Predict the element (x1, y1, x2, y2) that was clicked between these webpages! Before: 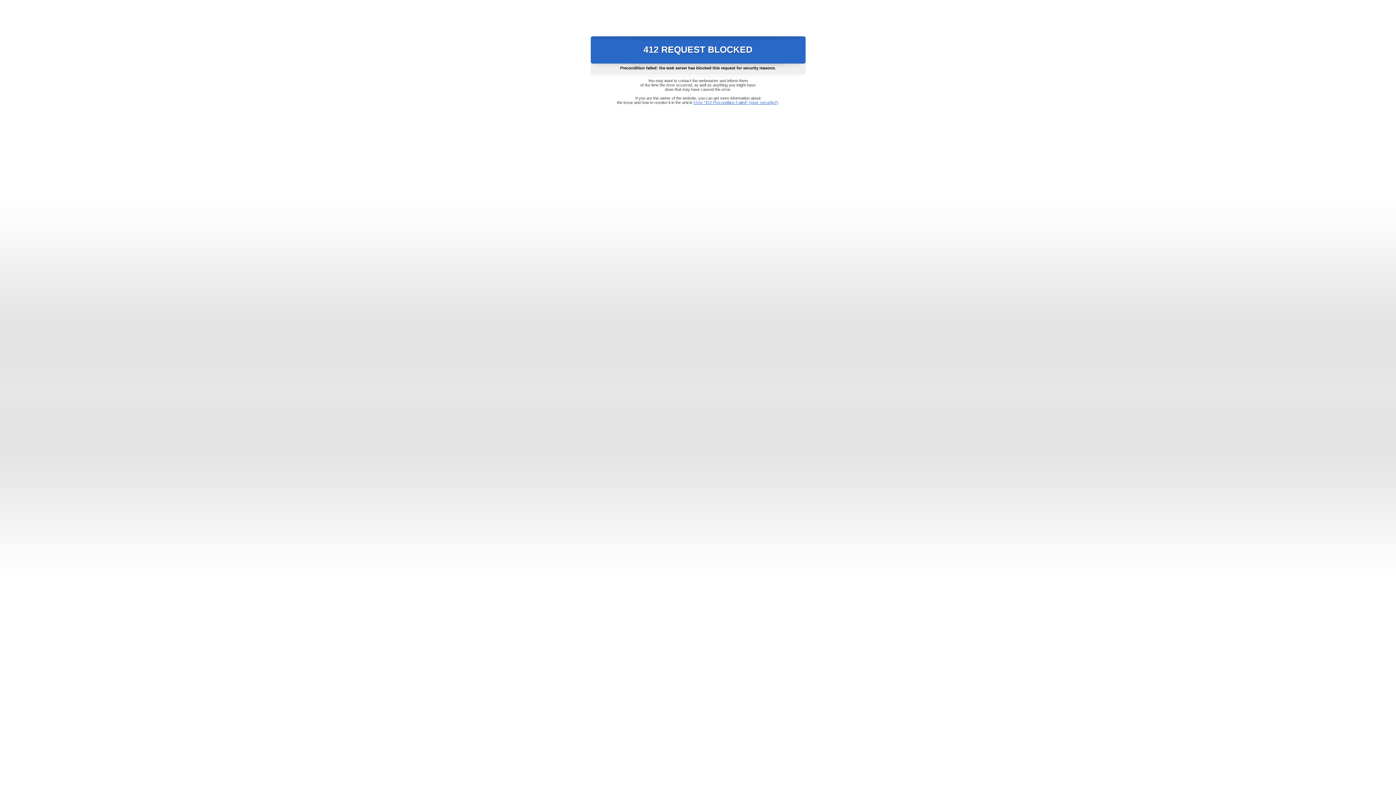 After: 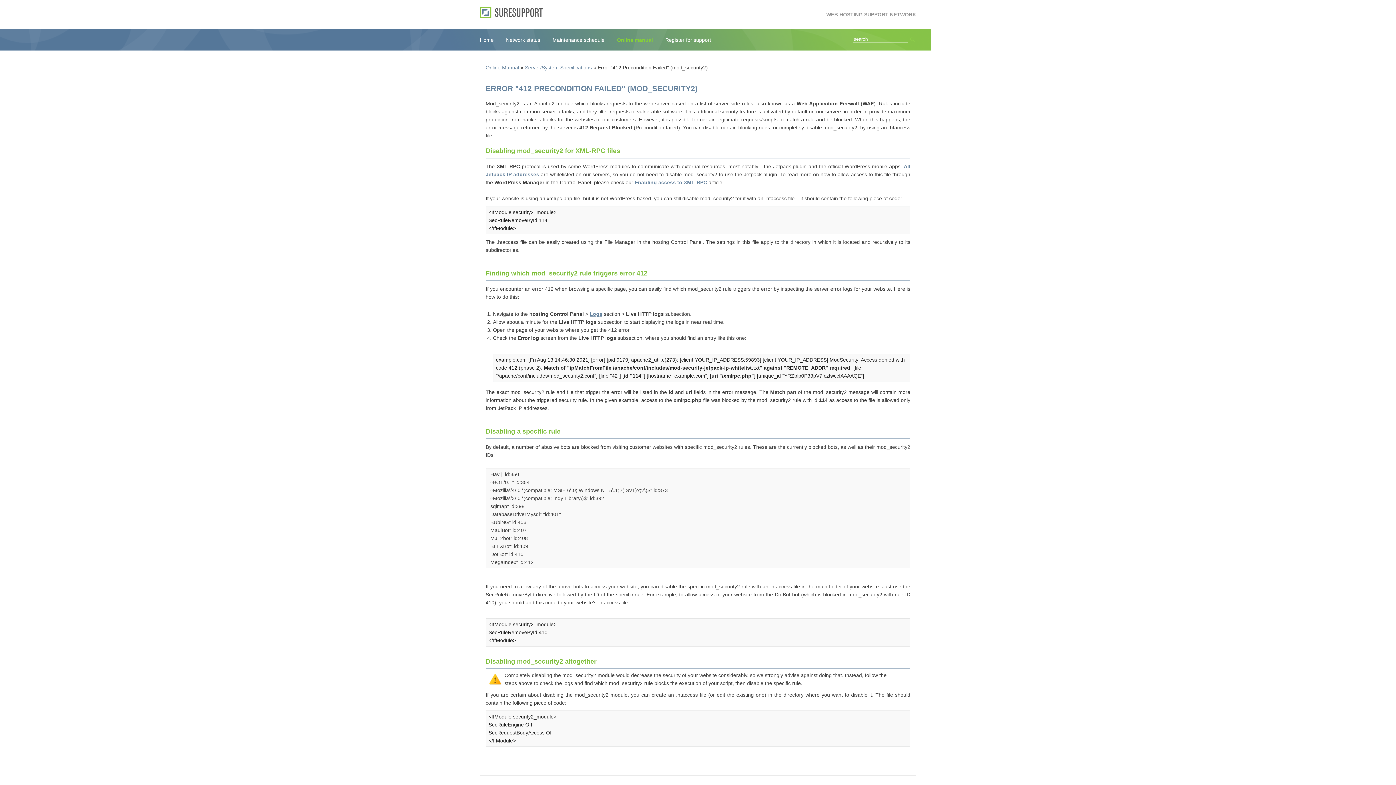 Action: bbox: (693, 100, 778, 104) label: Error "412 Precondition Failed" (mod_security2)